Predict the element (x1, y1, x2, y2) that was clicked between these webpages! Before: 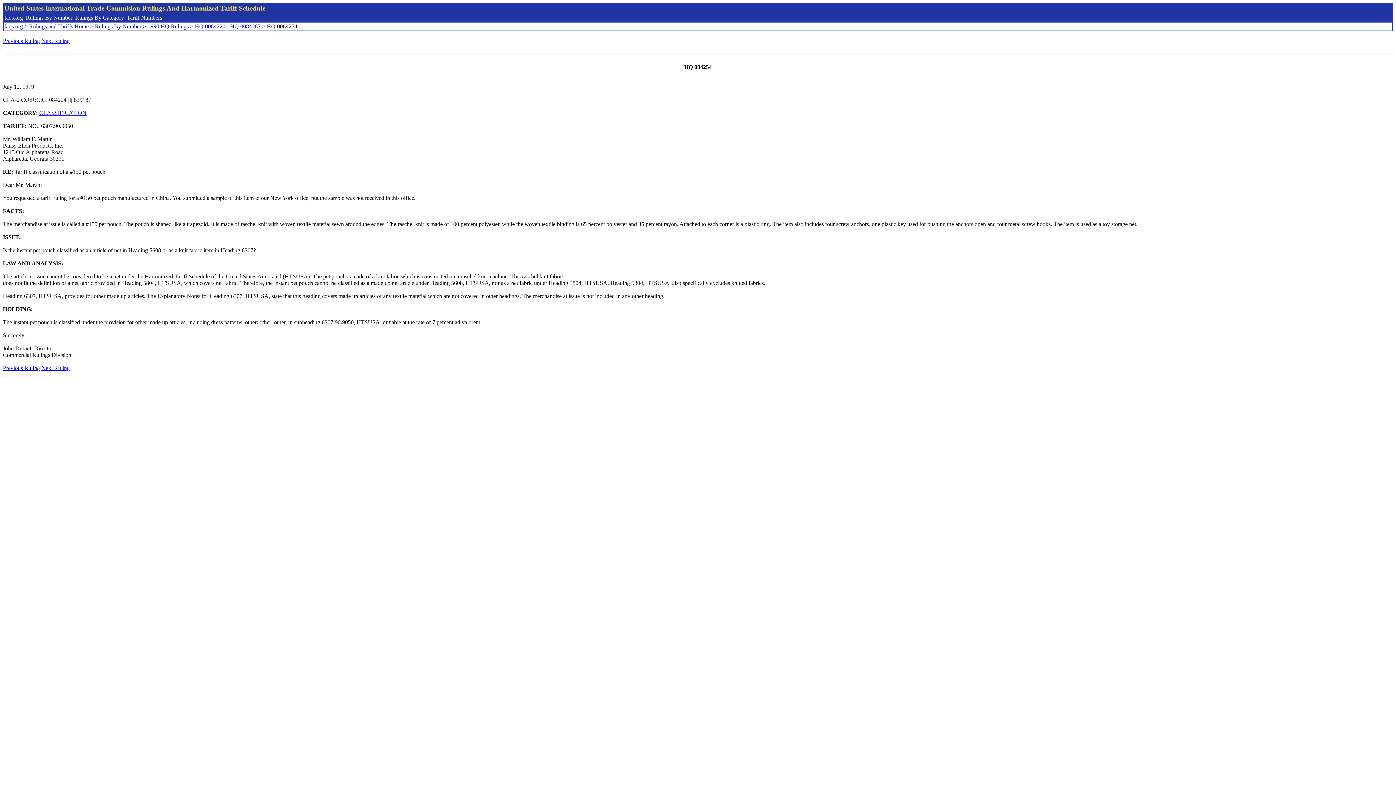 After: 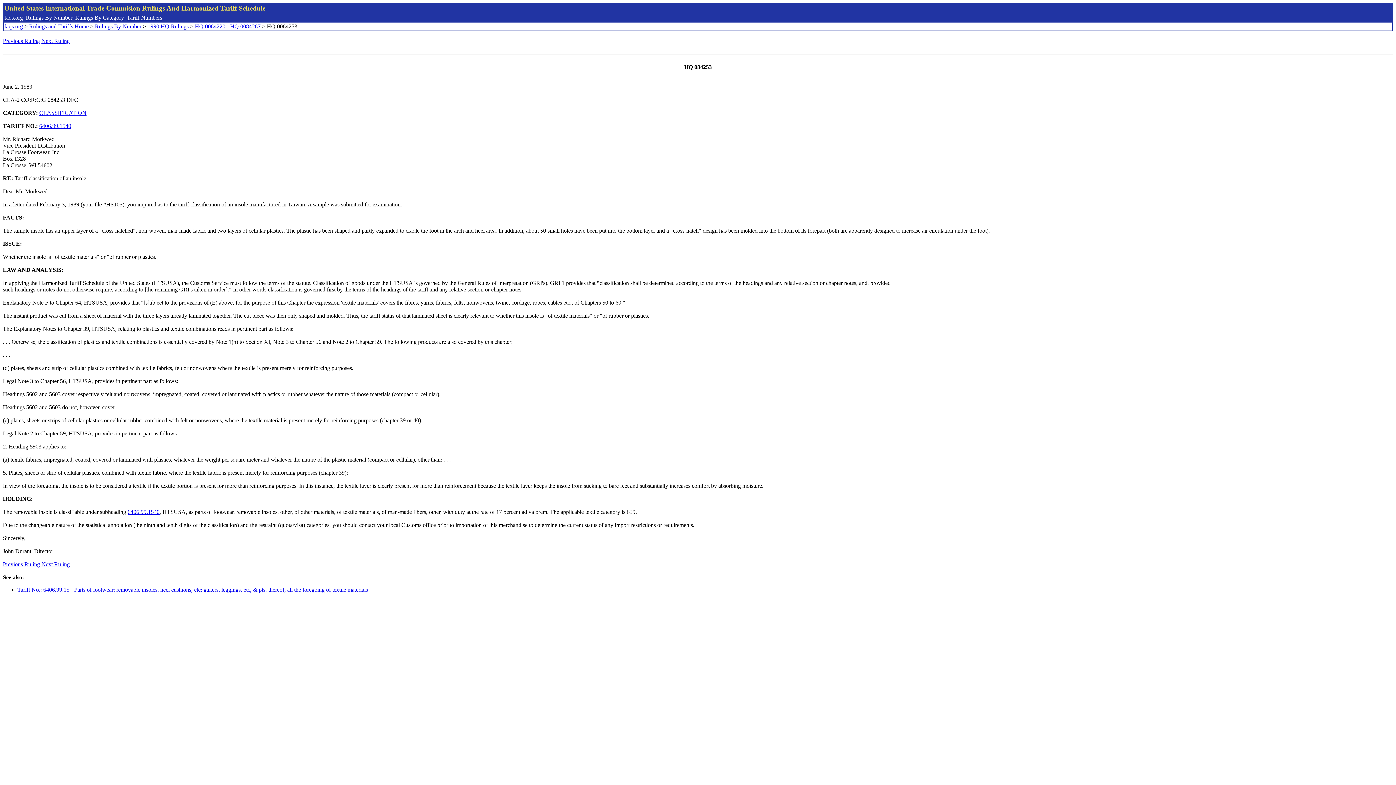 Action: label: Previous Ruling bbox: (2, 37, 40, 44)